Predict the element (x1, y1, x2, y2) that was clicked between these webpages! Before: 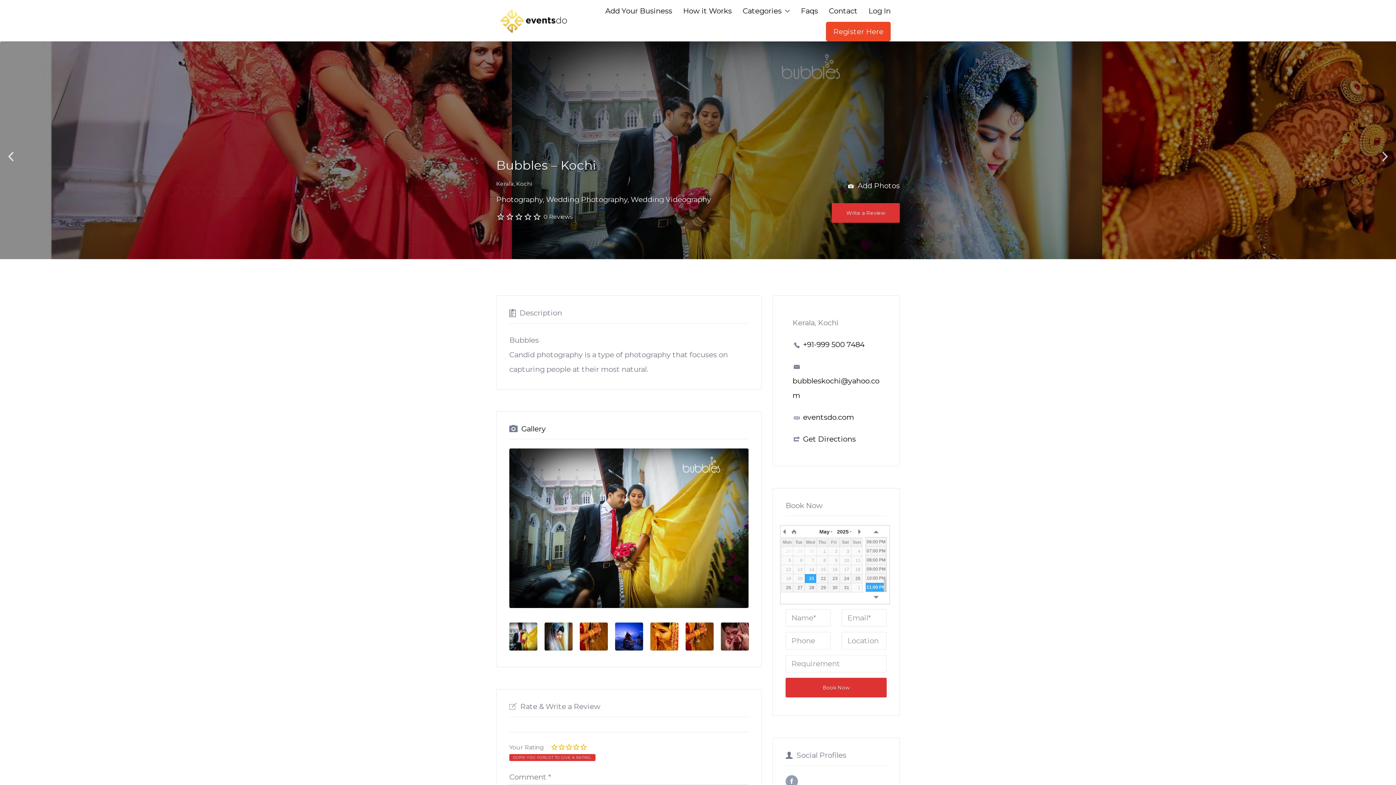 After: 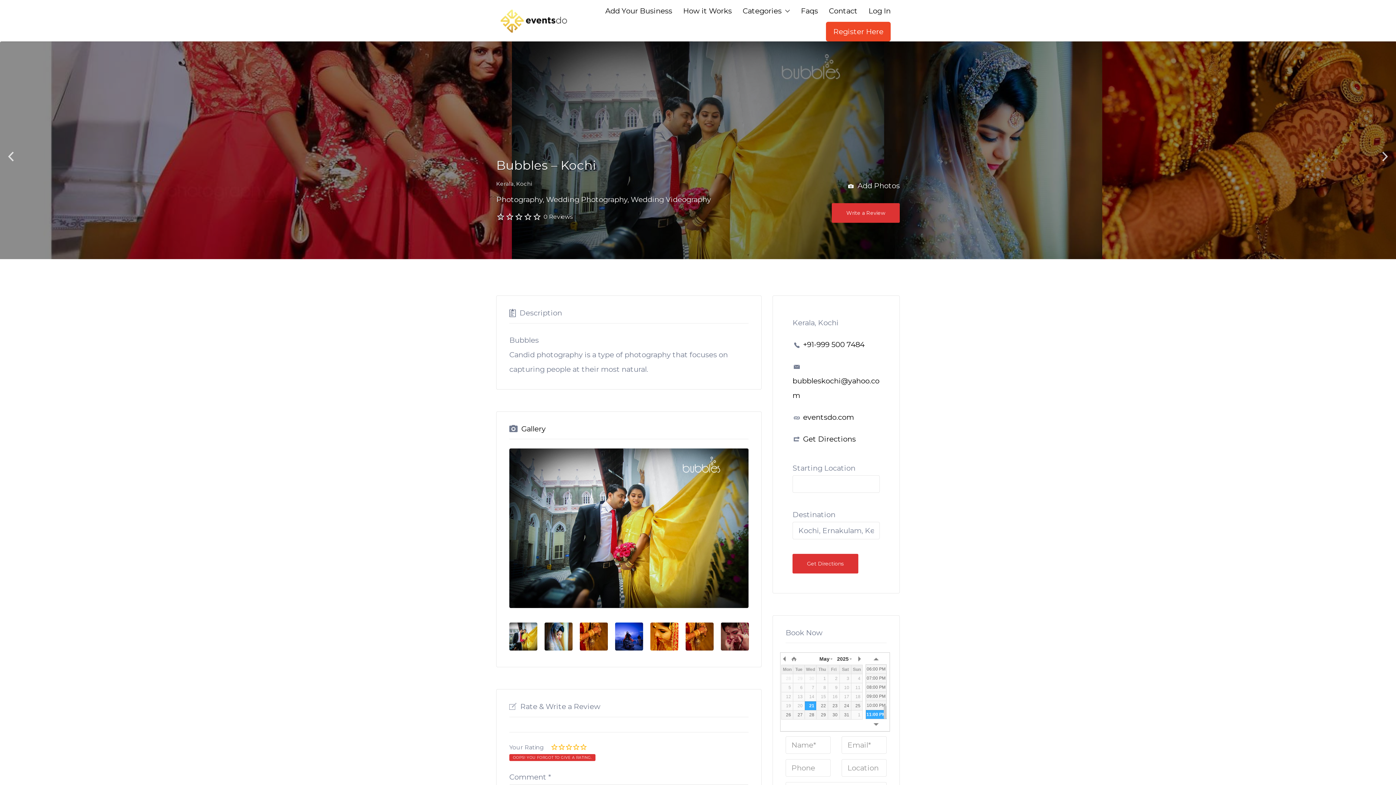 Action: bbox: (803, 434, 856, 443) label: Get Directions